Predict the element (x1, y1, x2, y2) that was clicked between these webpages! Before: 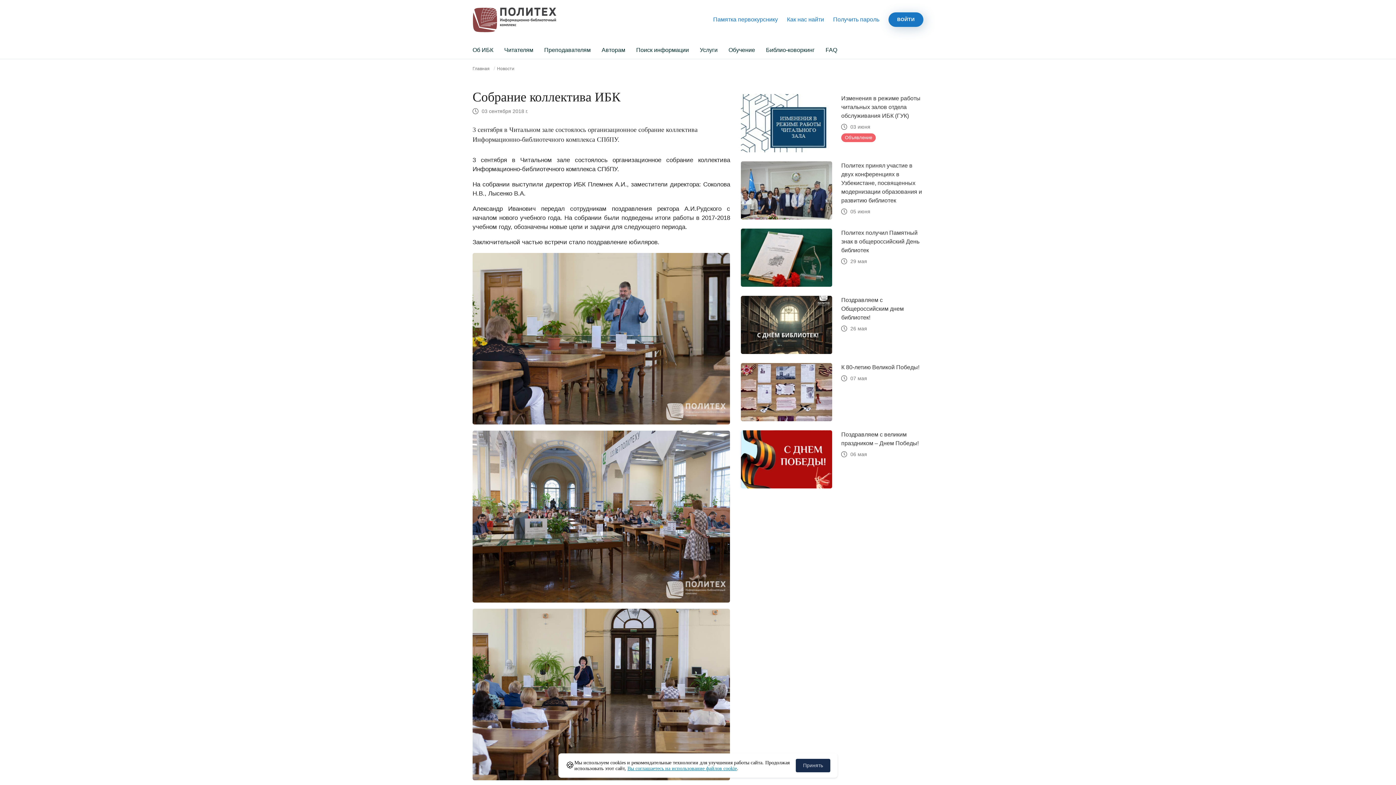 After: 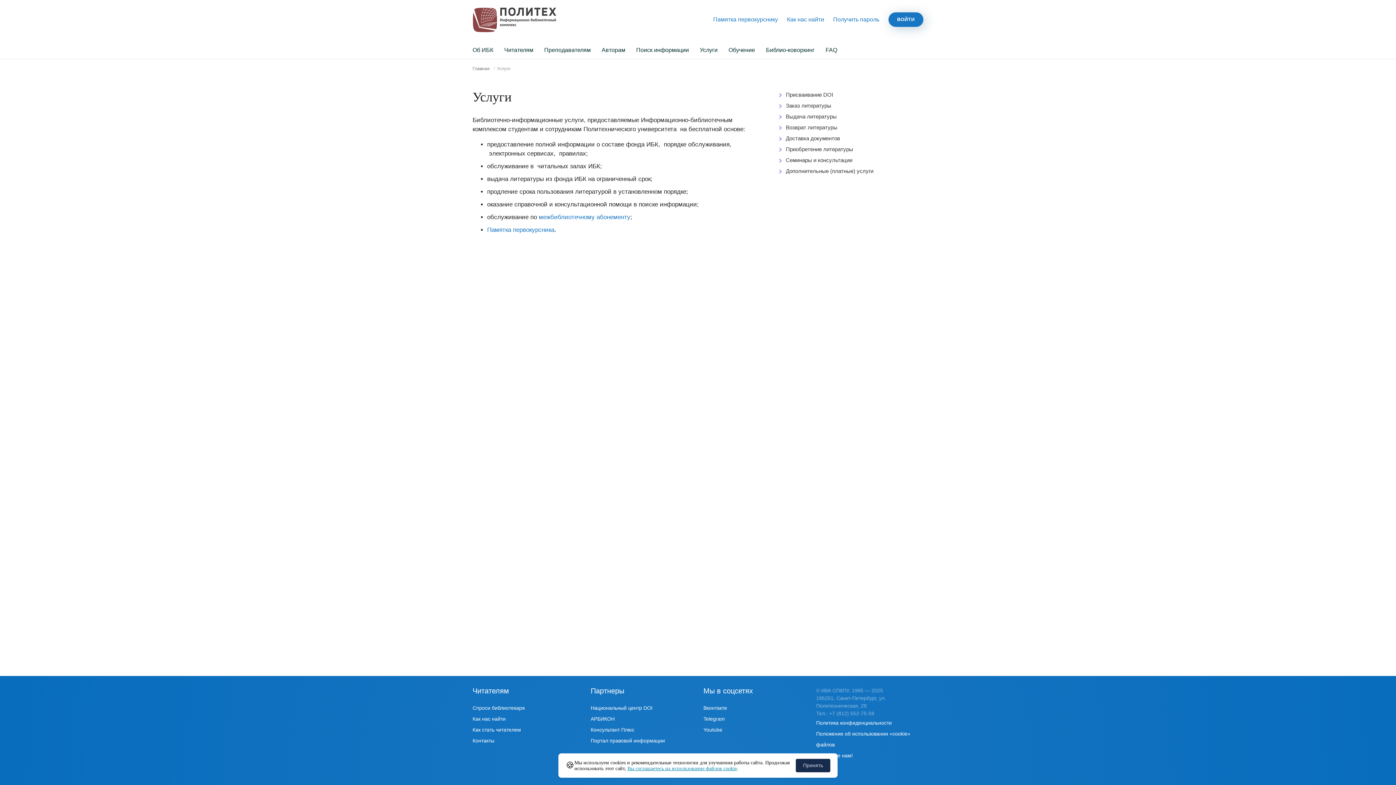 Action: bbox: (694, 41, 723, 58) label: Услуги